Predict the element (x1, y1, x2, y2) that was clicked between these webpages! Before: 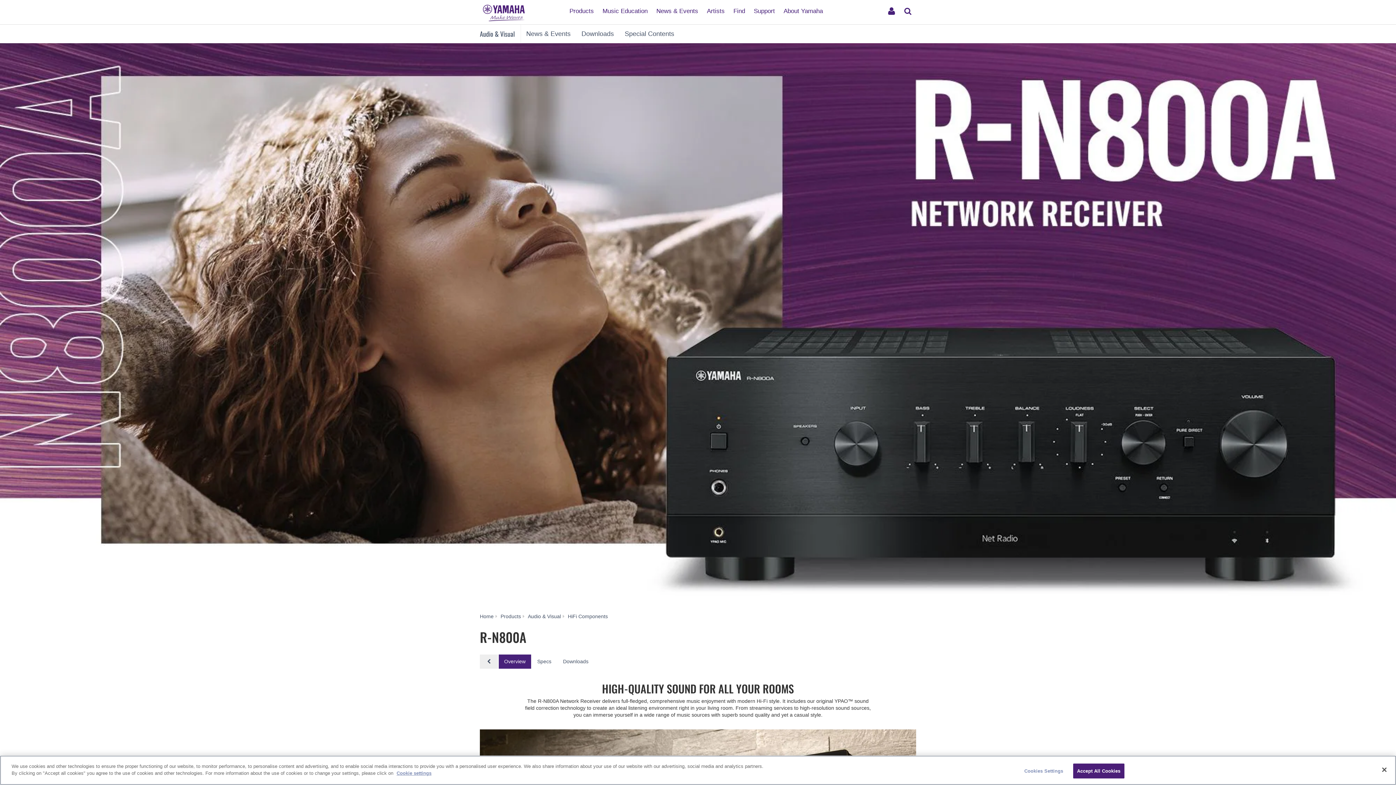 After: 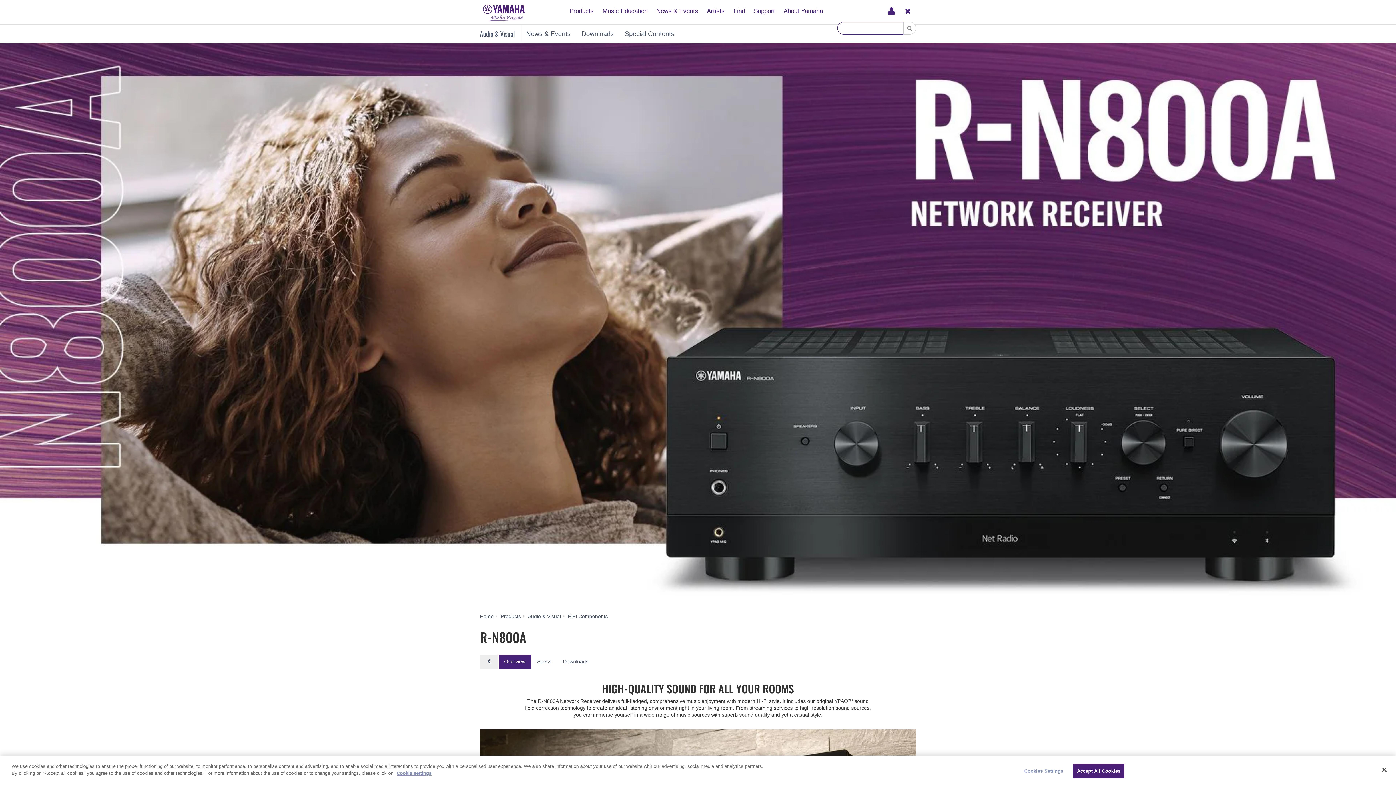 Action: label: Search bbox: (900, 0, 916, 21)